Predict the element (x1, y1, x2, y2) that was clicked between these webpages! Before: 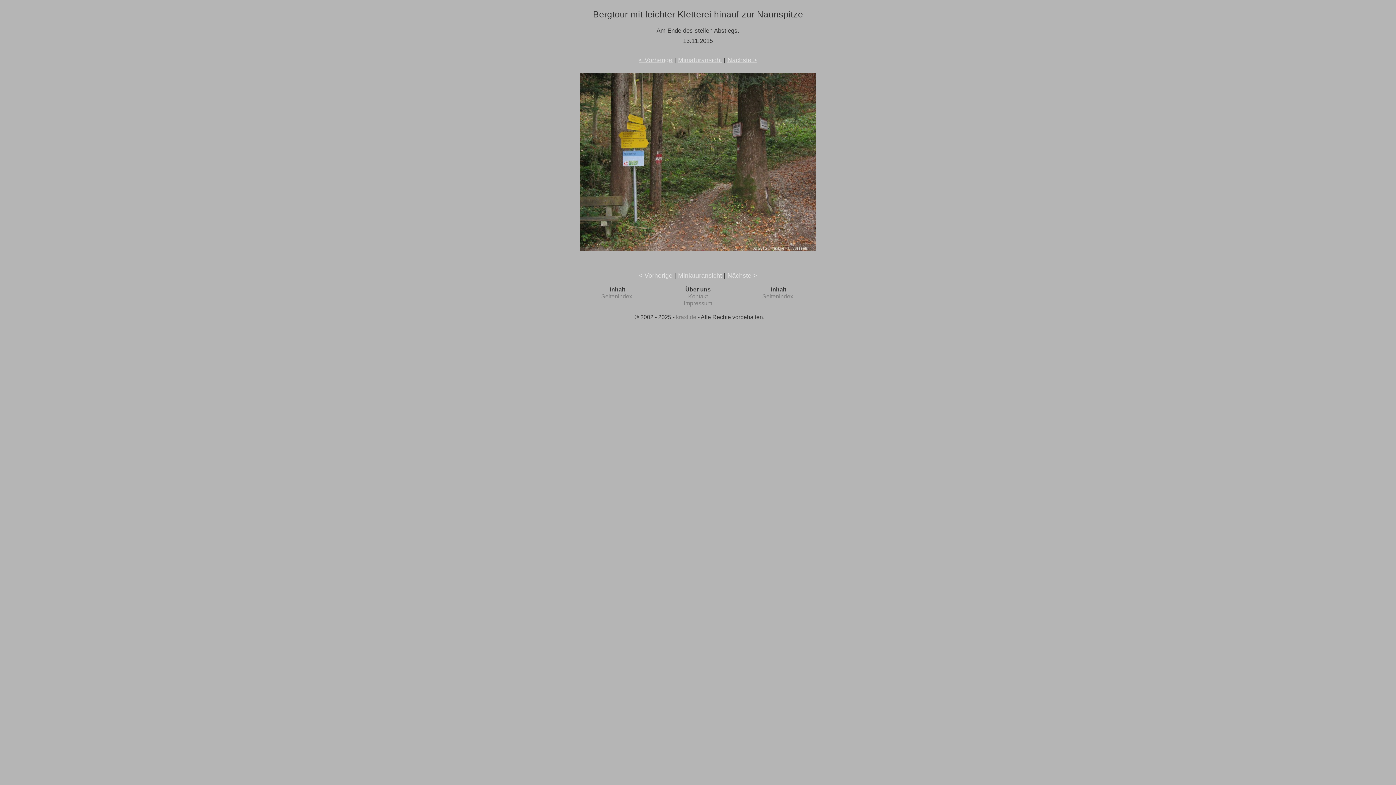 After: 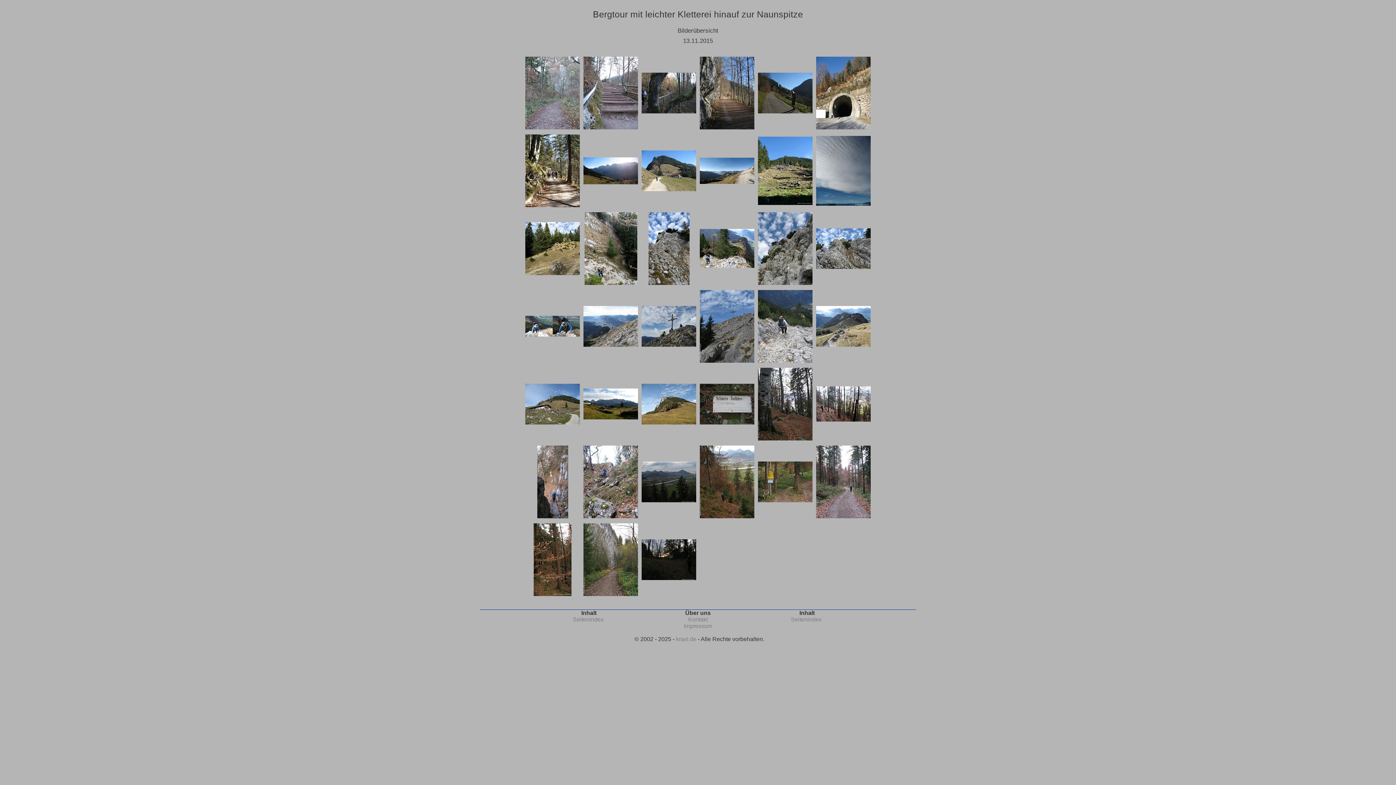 Action: bbox: (678, 272, 722, 279) label: Miniaturansicht